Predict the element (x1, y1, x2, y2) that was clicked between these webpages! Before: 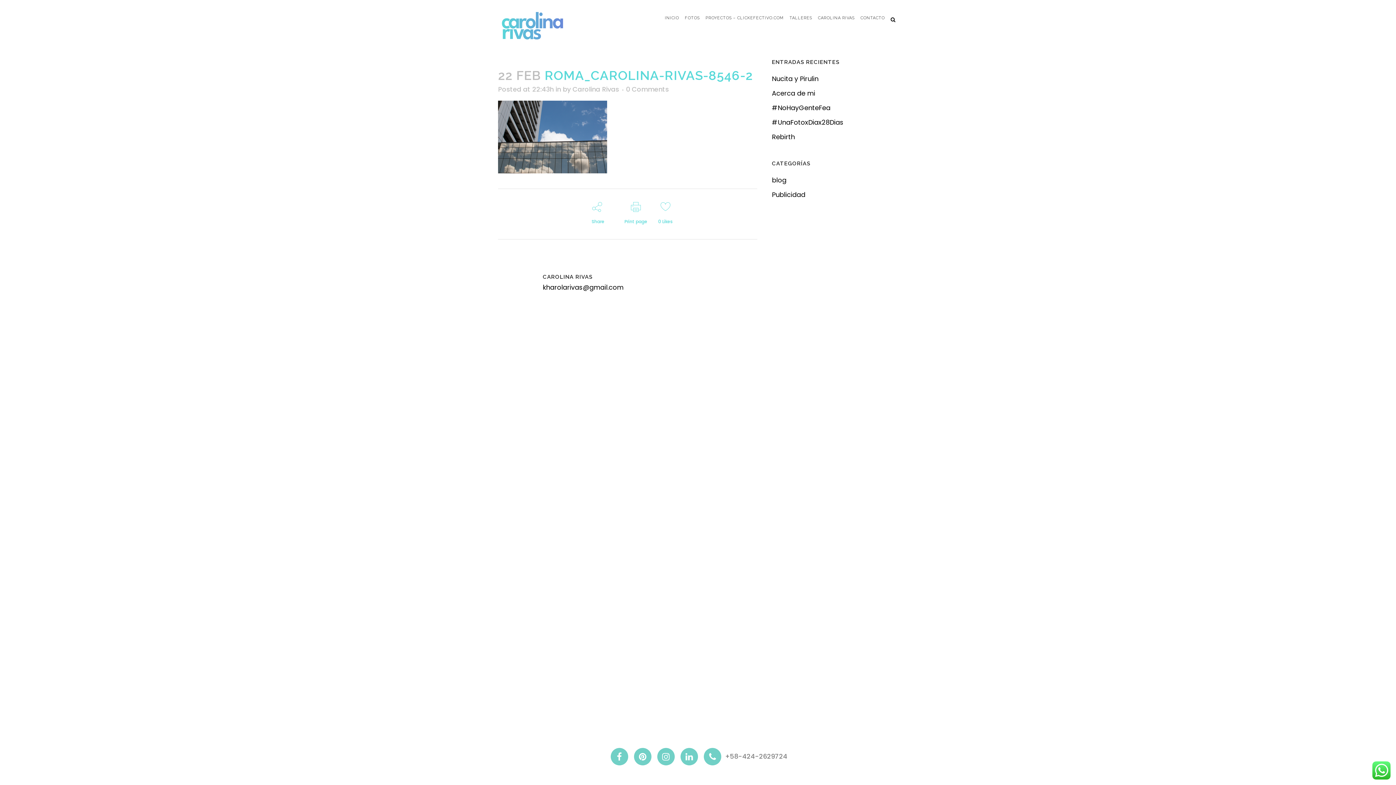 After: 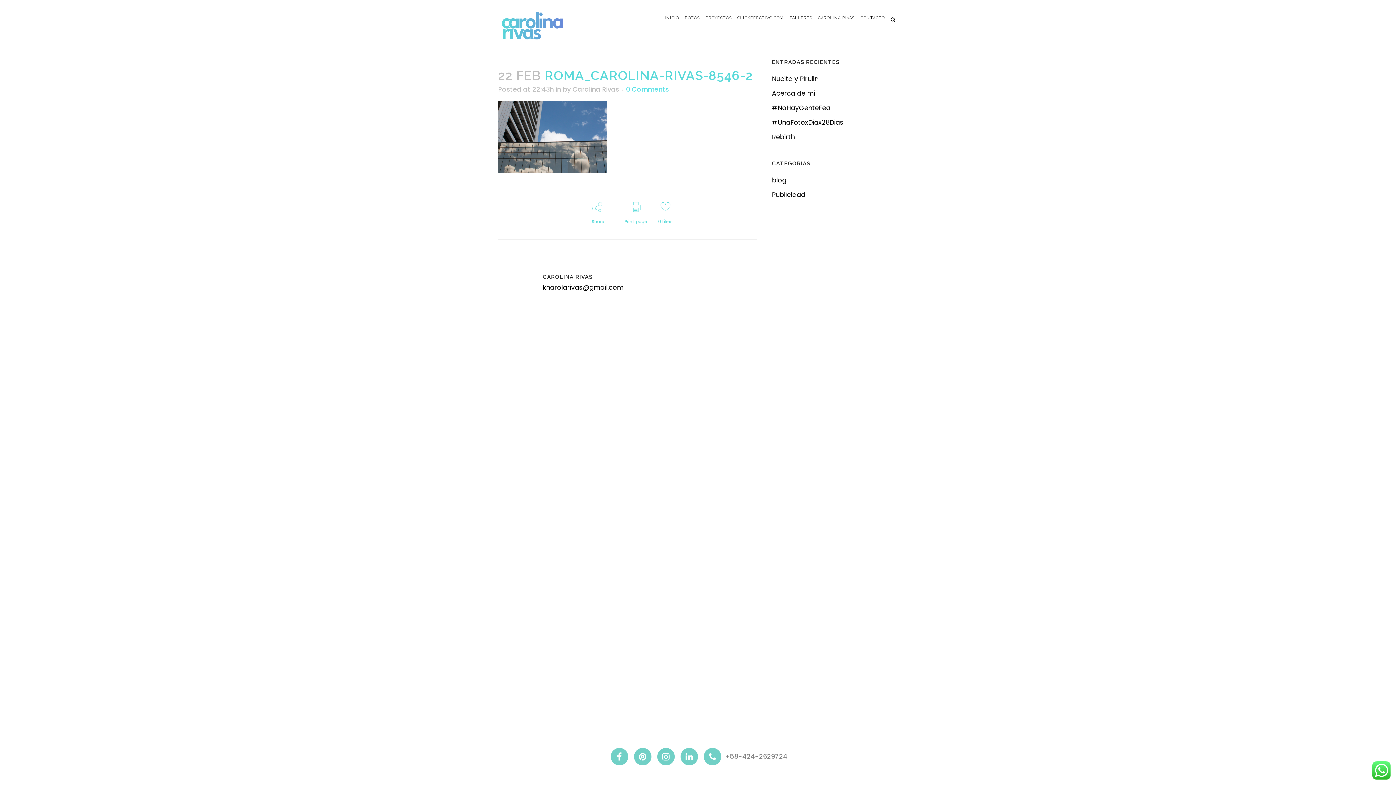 Action: bbox: (626, 84, 669, 93) label: 0 Comments